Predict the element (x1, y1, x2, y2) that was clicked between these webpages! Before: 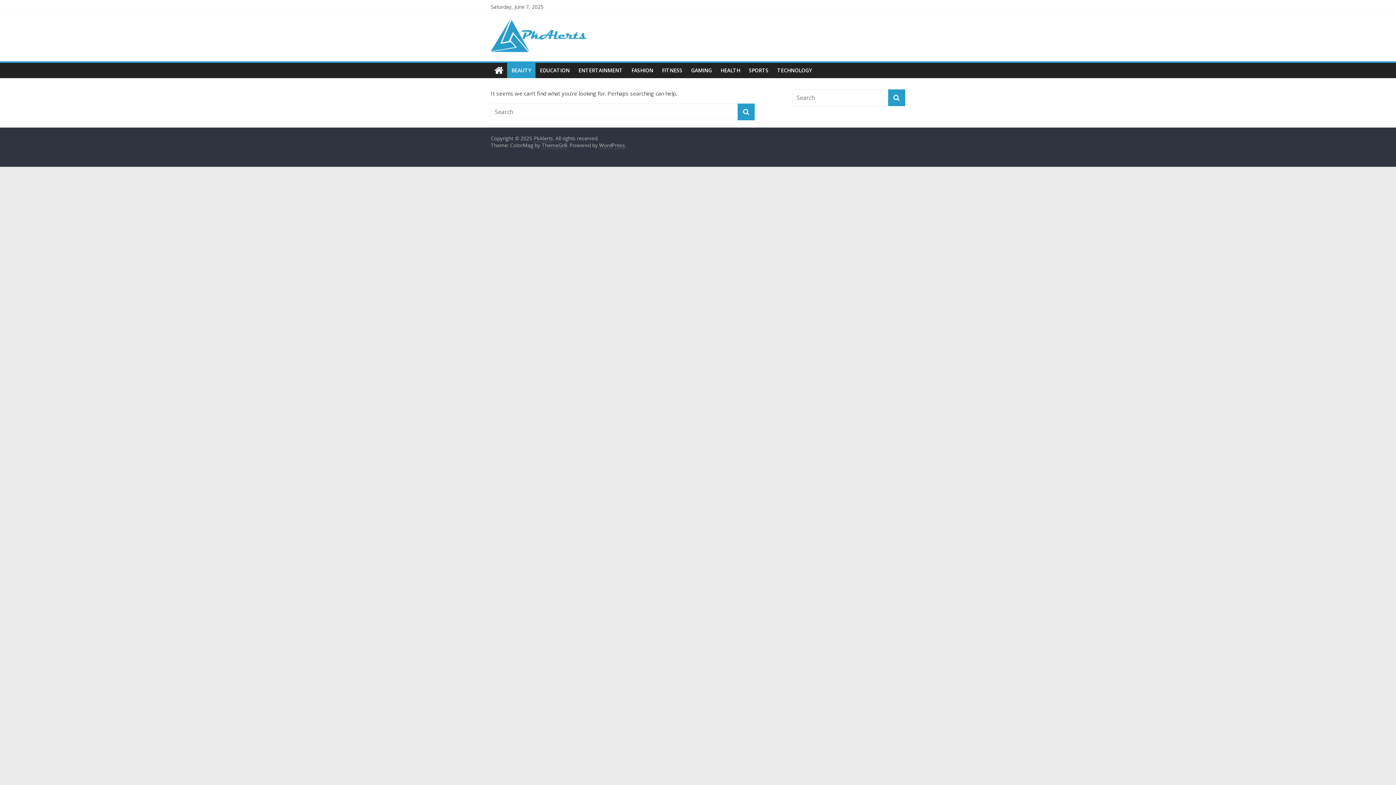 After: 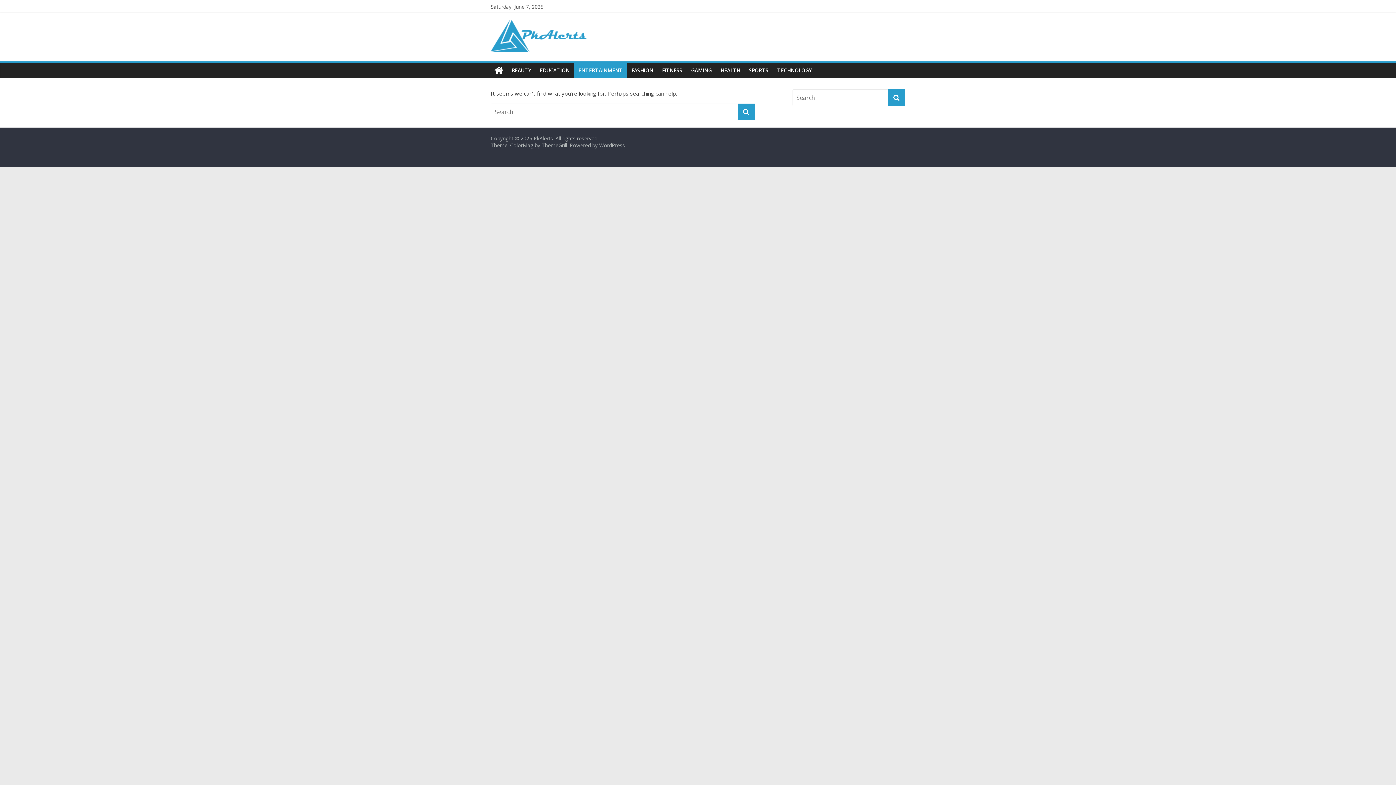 Action: label: ENTERTAINMENT bbox: (574, 62, 627, 78)